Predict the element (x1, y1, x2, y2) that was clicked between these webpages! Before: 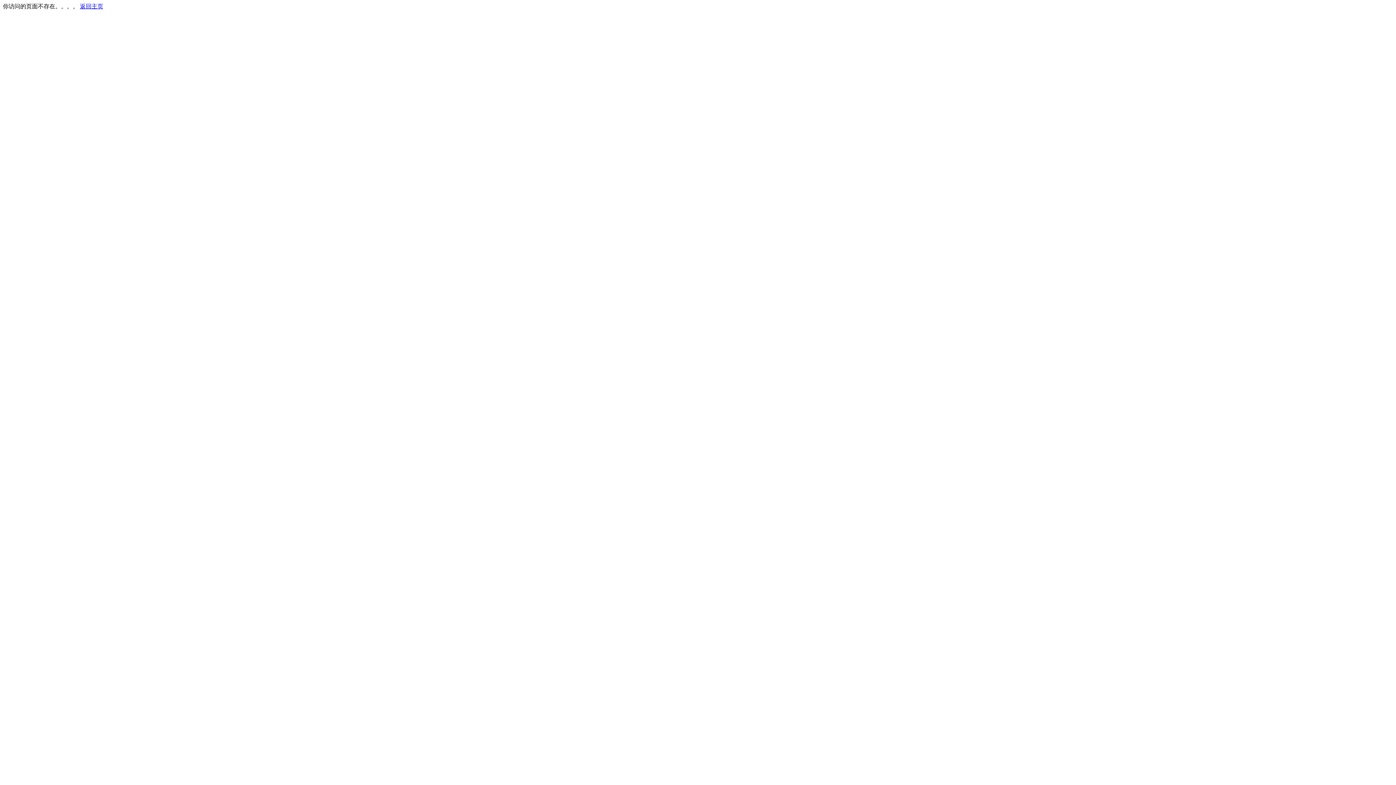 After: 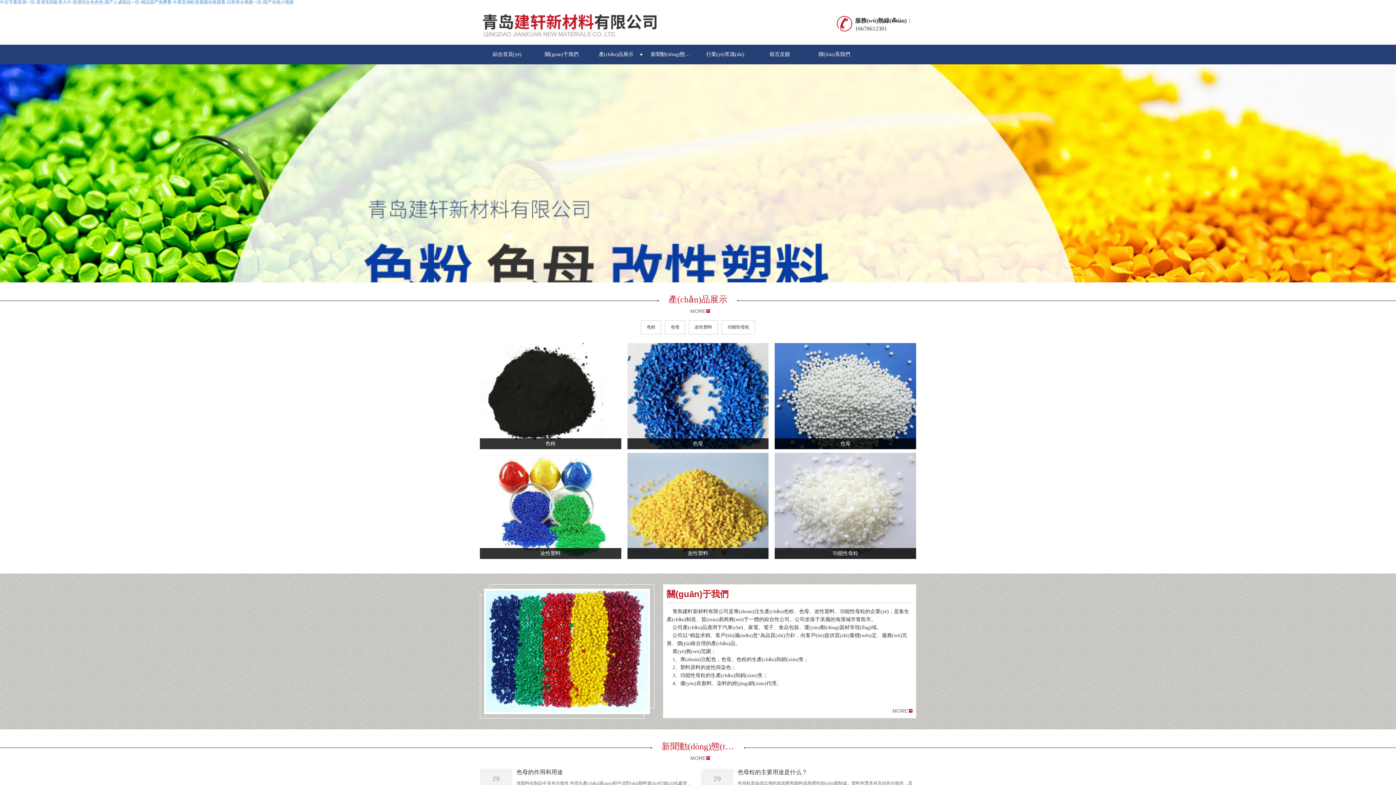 Action: bbox: (80, 3, 103, 9) label: 返回主页